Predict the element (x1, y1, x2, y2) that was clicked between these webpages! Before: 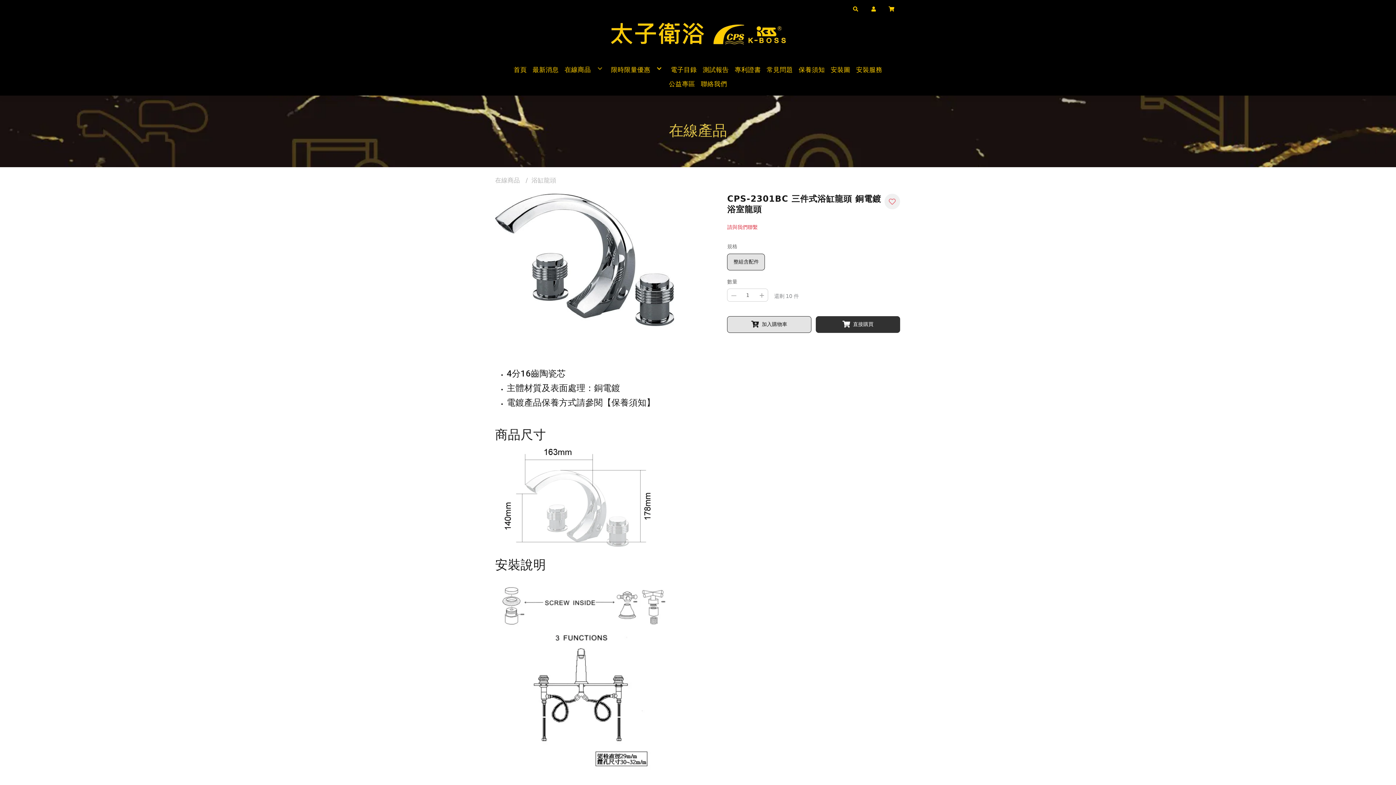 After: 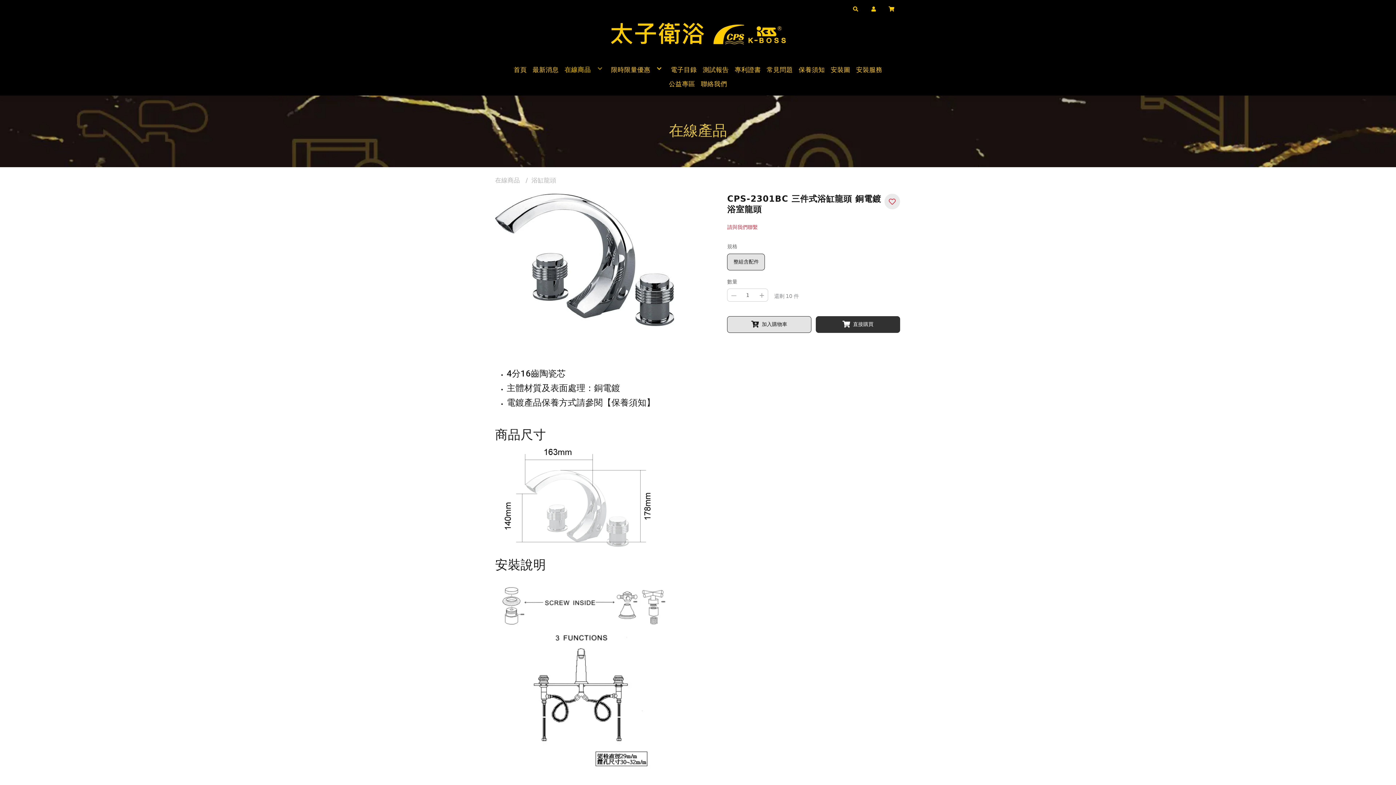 Action: bbox: (884, 193, 900, 209)